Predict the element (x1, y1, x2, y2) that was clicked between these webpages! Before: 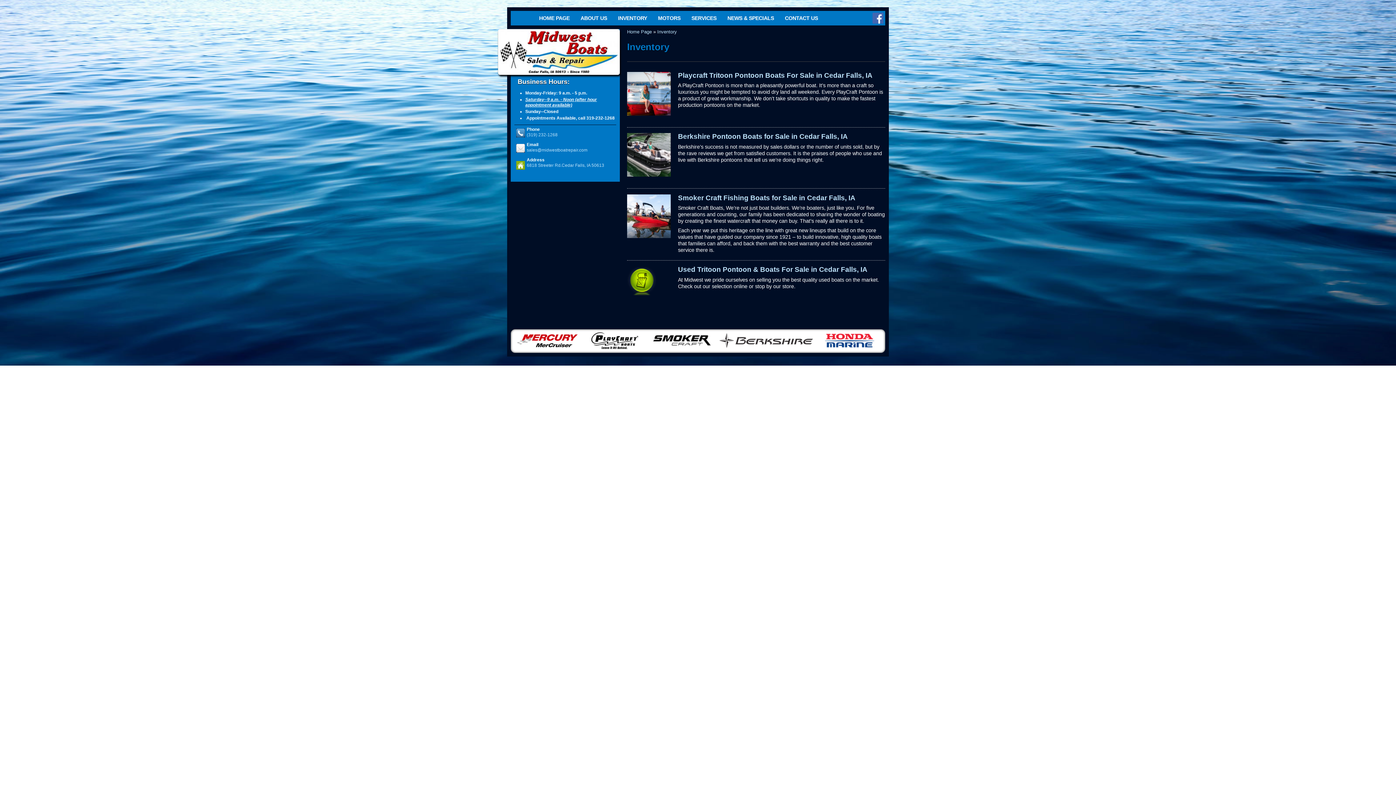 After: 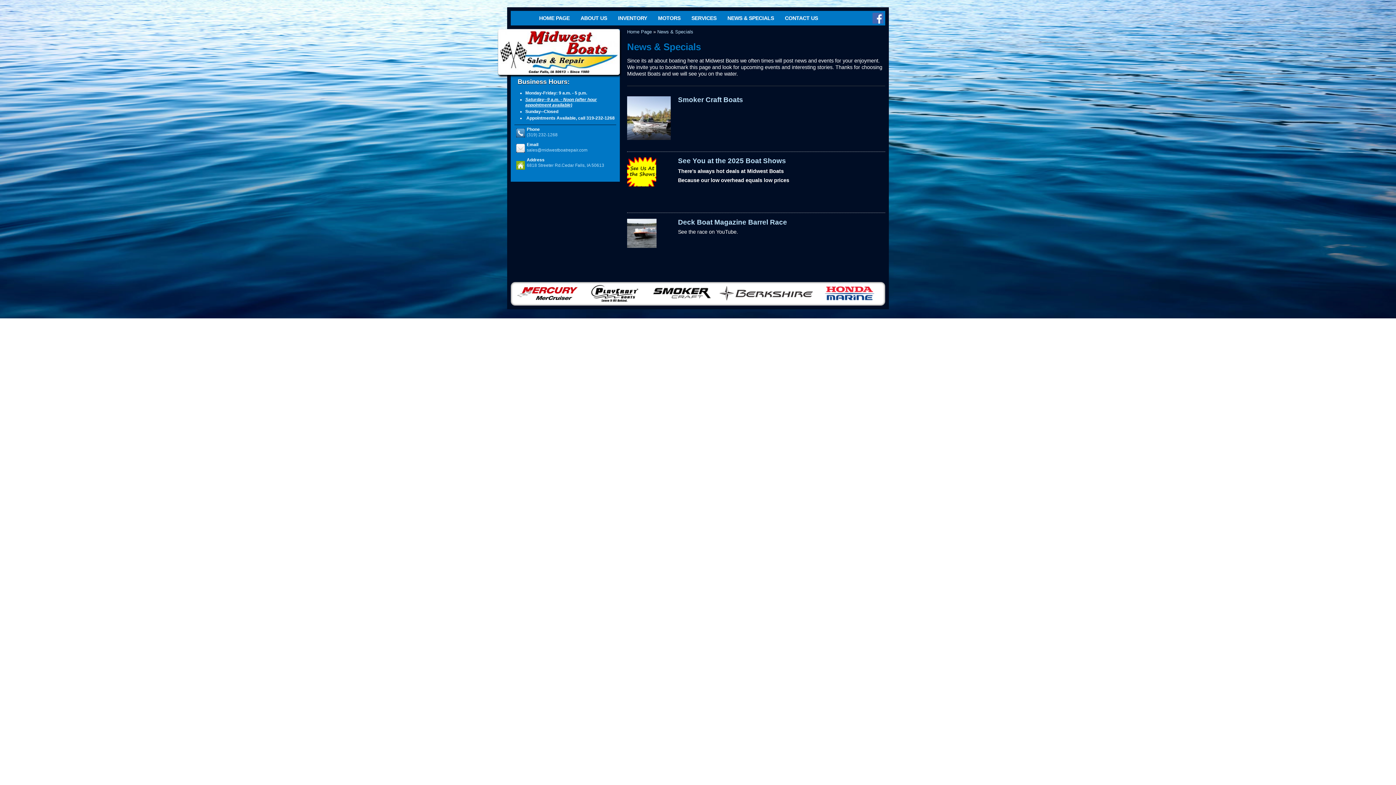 Action: label: NEWS & SPECIALS bbox: (722, 10, 779, 25)